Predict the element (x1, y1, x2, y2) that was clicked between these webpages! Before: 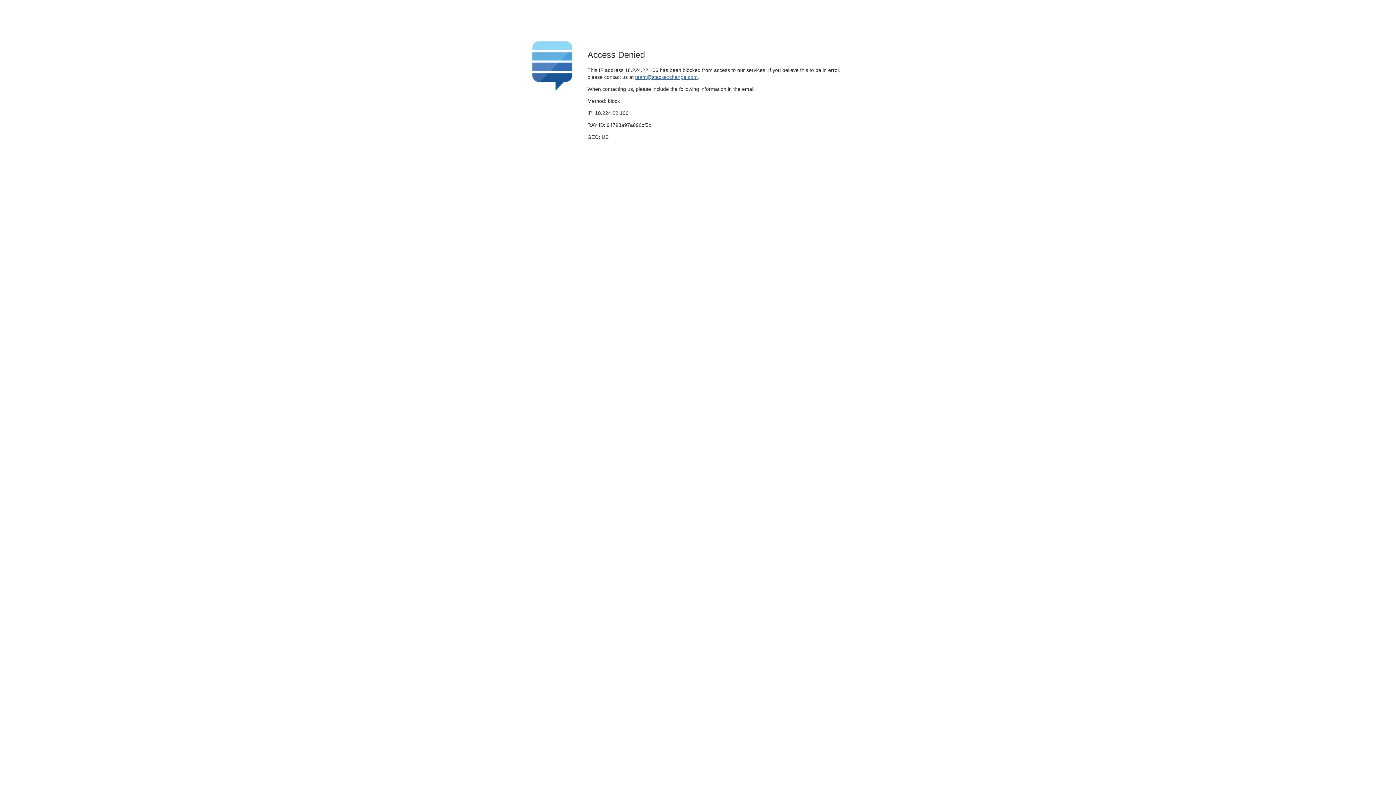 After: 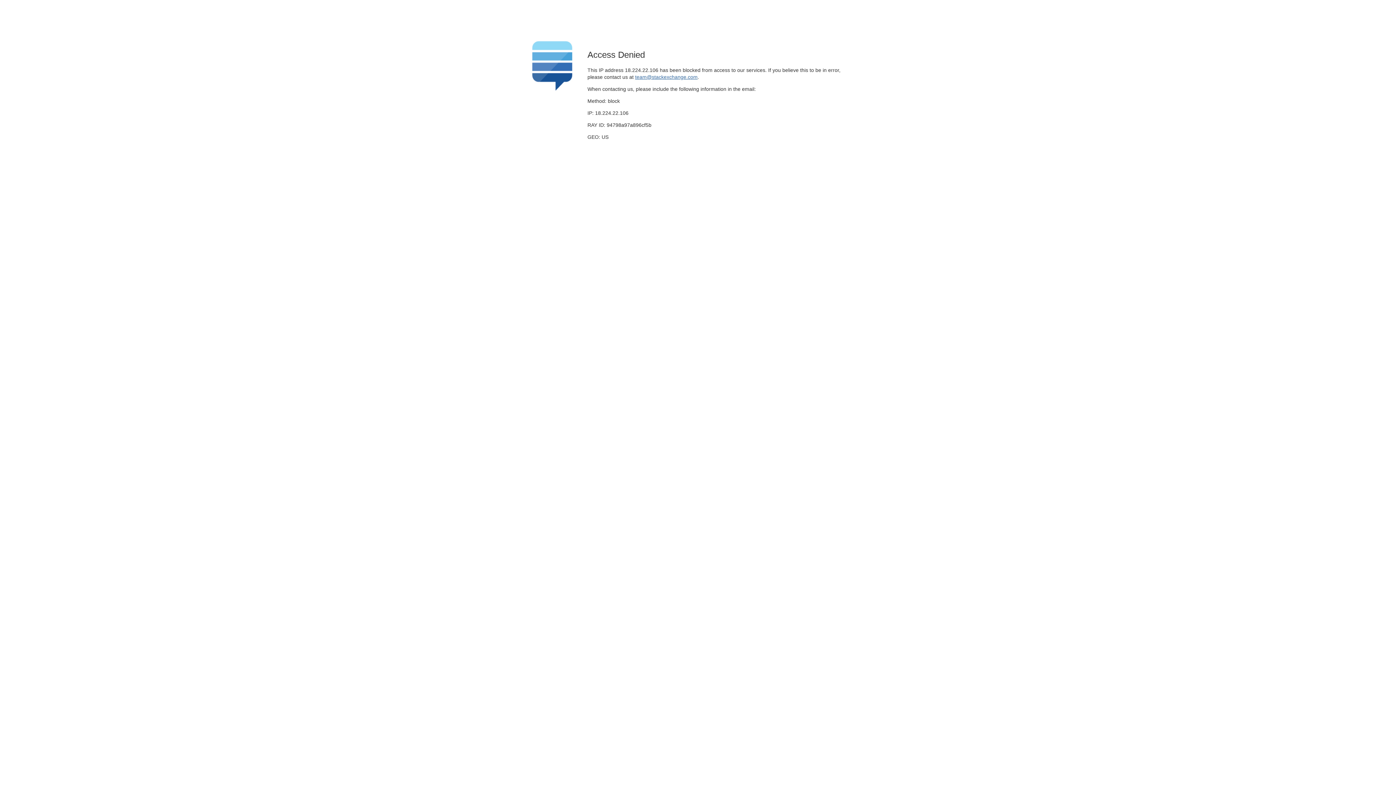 Action: bbox: (635, 74, 697, 79) label: team@stackexchange.com